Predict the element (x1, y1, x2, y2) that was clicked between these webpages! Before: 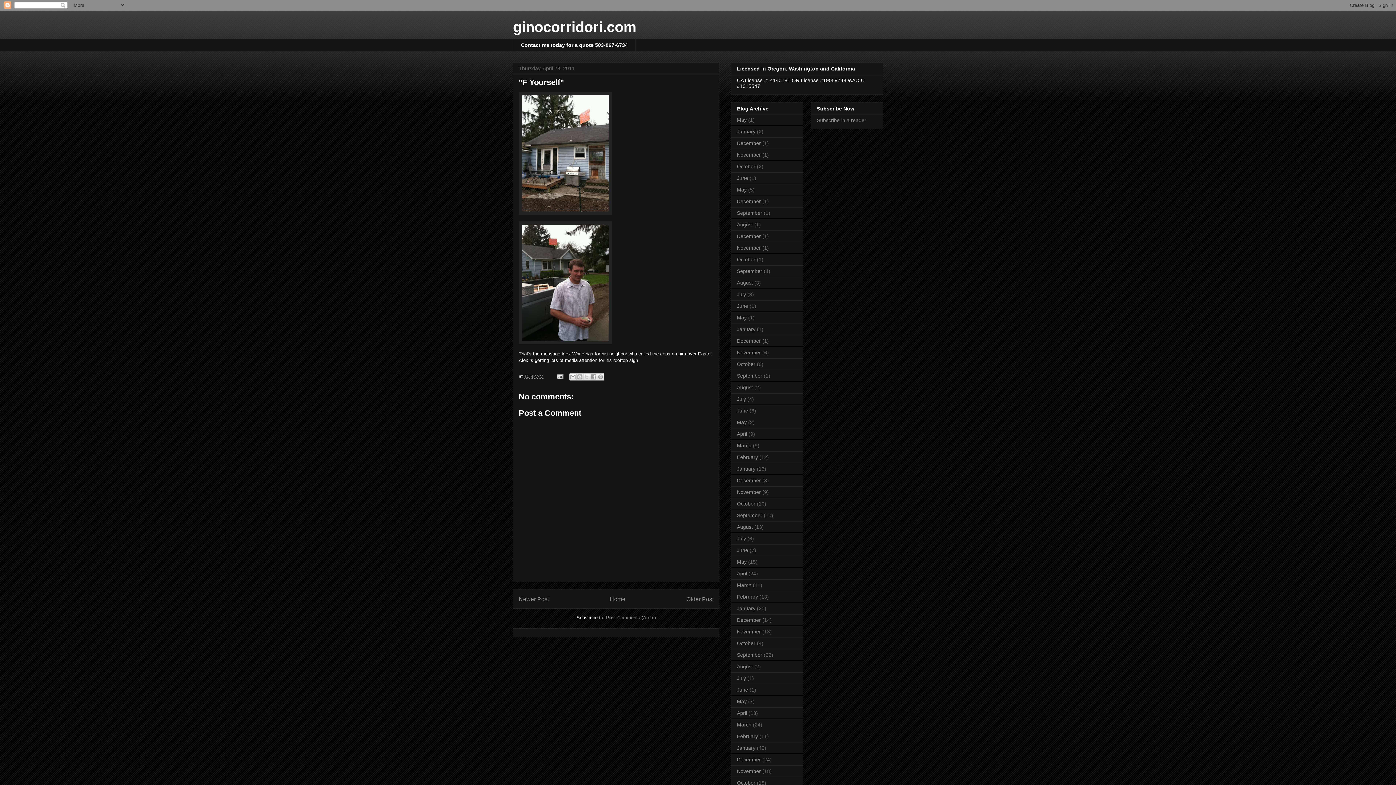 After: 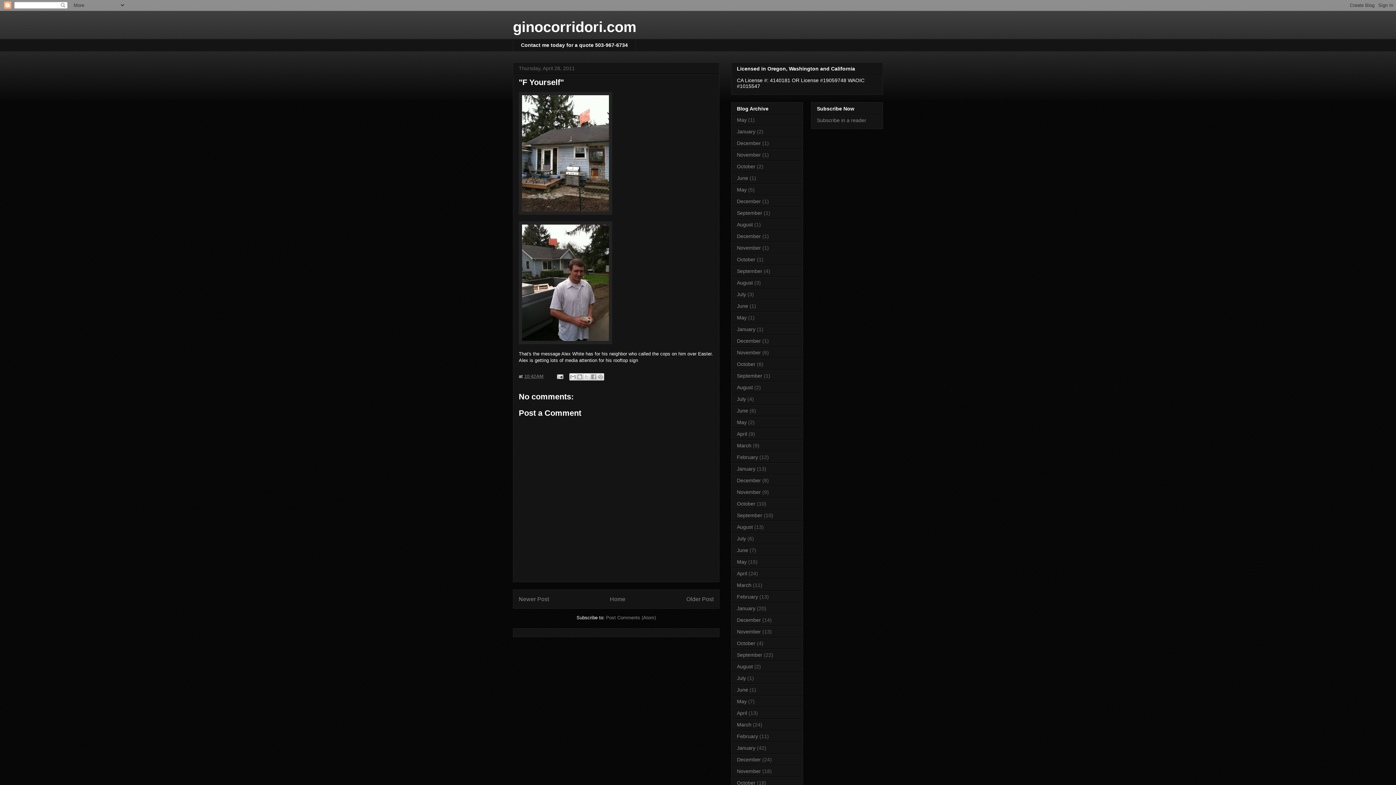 Action: label: 10:42 AM bbox: (524, 373, 543, 379)